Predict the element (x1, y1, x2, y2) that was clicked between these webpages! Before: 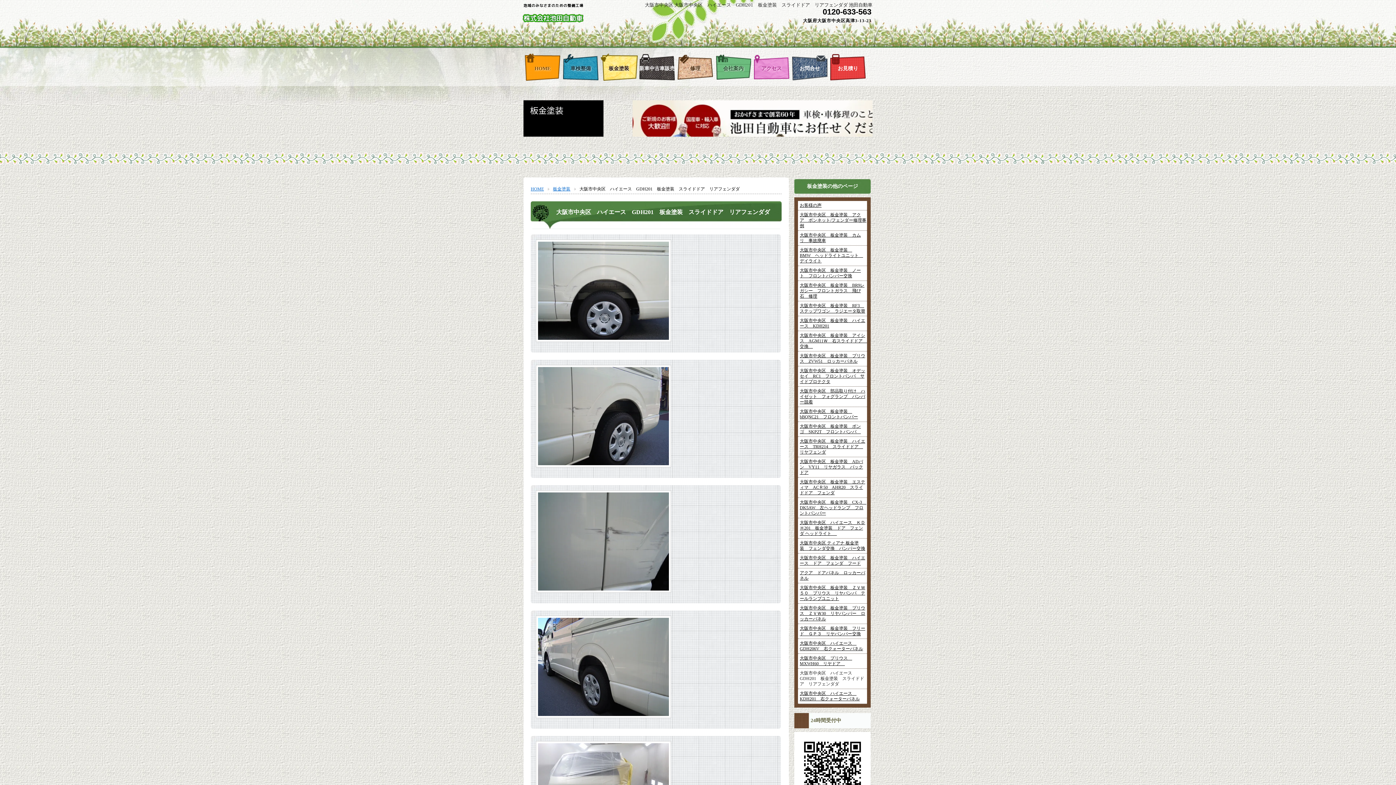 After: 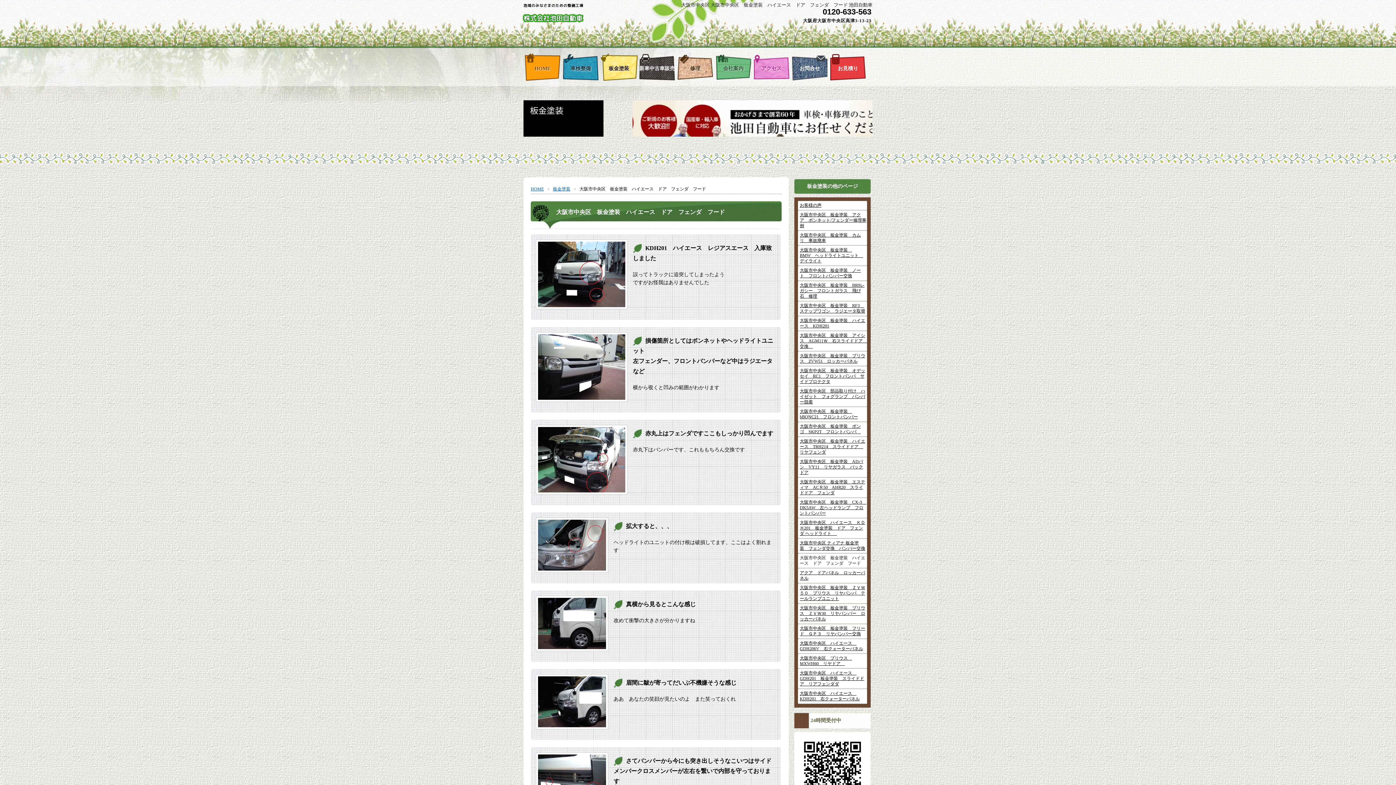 Action: label: 大阪市中央区　板金塗装　ハイエース　ドア　フェンダ　フード bbox: (800, 555, 865, 566)